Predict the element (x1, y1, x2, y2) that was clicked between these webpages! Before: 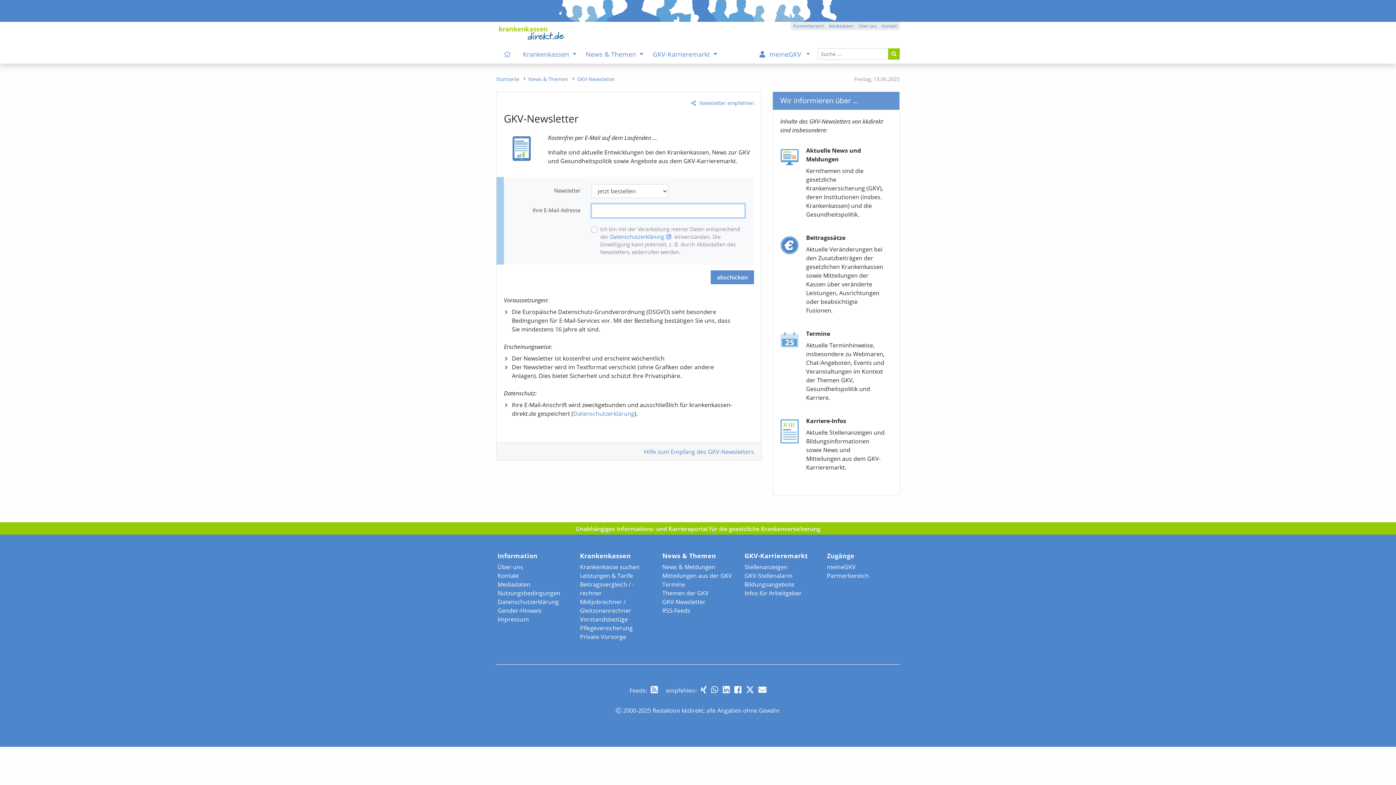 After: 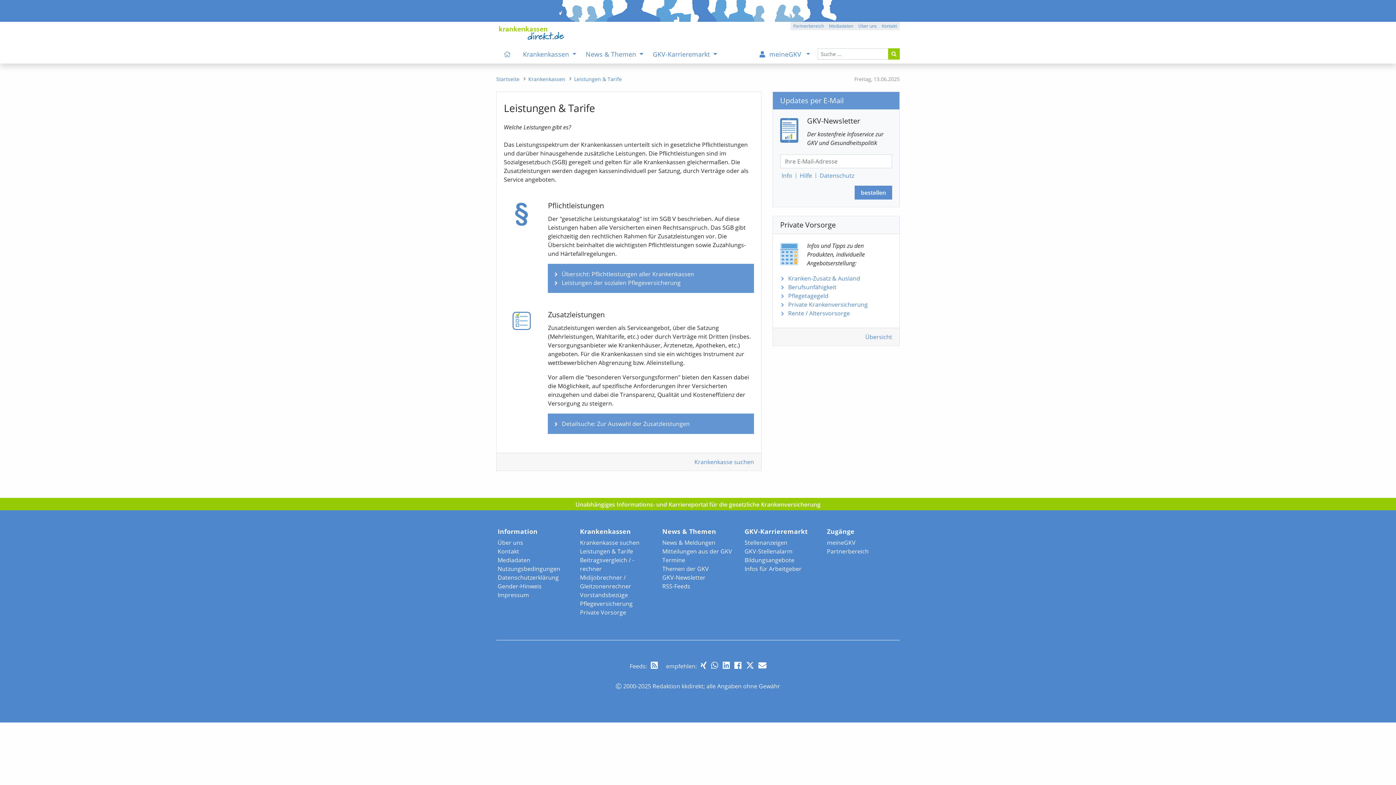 Action: bbox: (580, 571, 633, 579) label: Leistungen & Tarife